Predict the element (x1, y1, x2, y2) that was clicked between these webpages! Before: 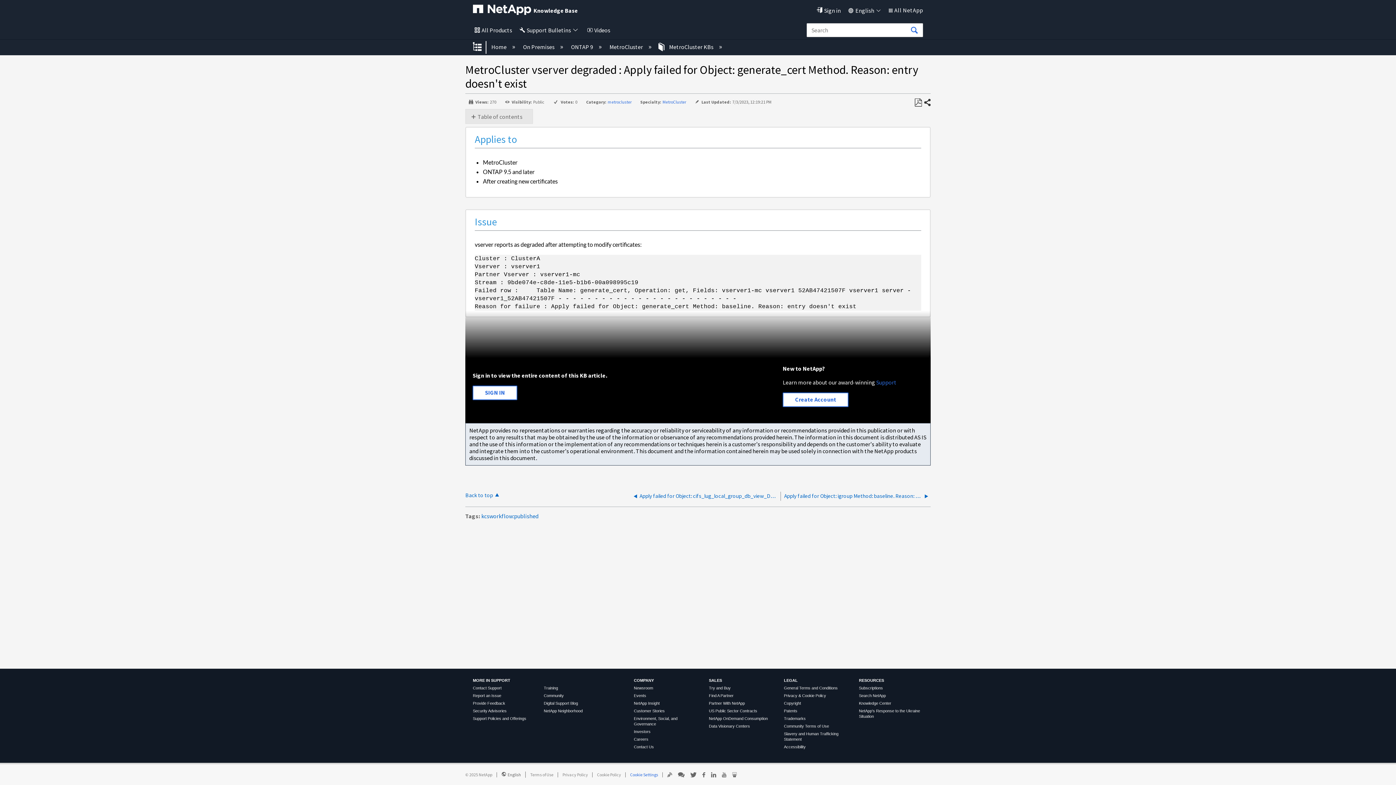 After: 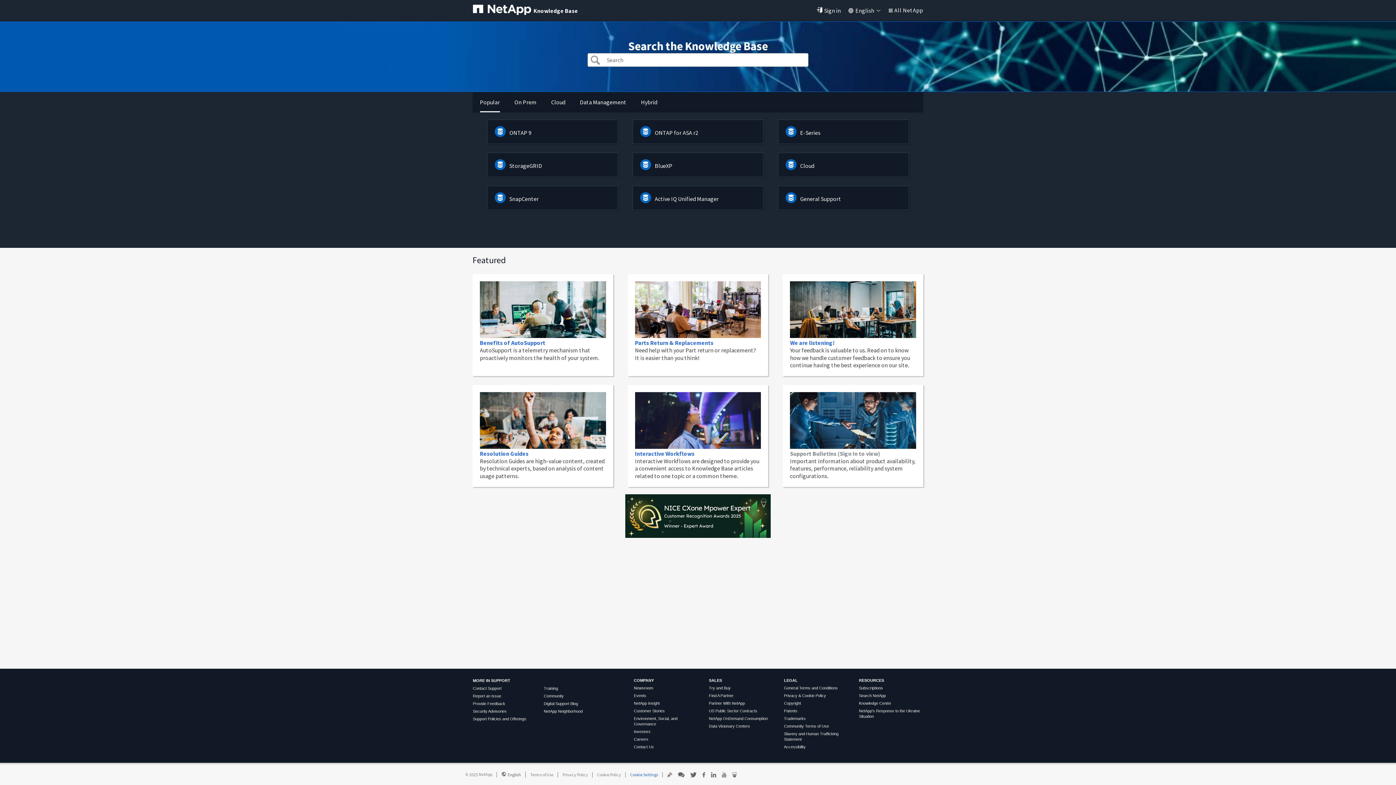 Action: bbox: (473, 4, 578, 16) label: Knowledge Base